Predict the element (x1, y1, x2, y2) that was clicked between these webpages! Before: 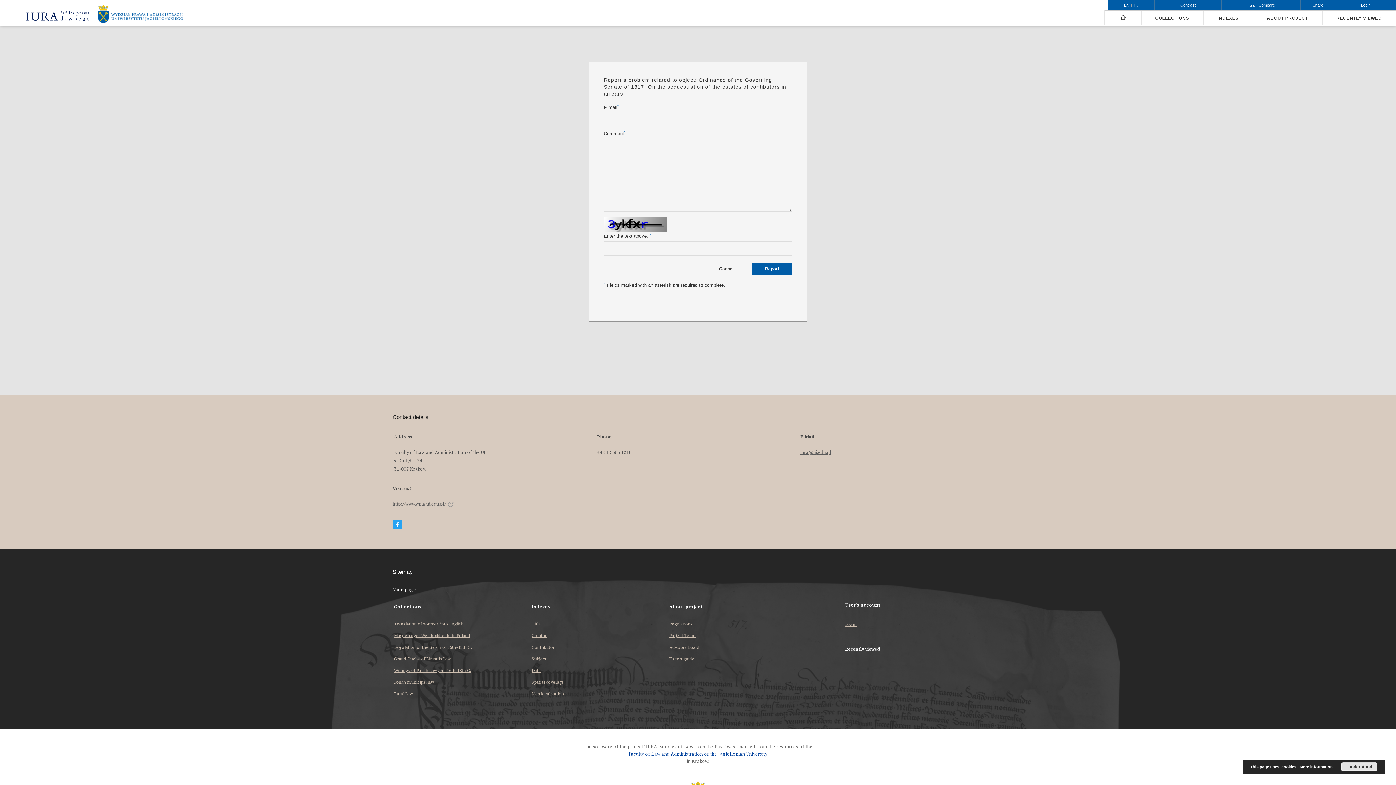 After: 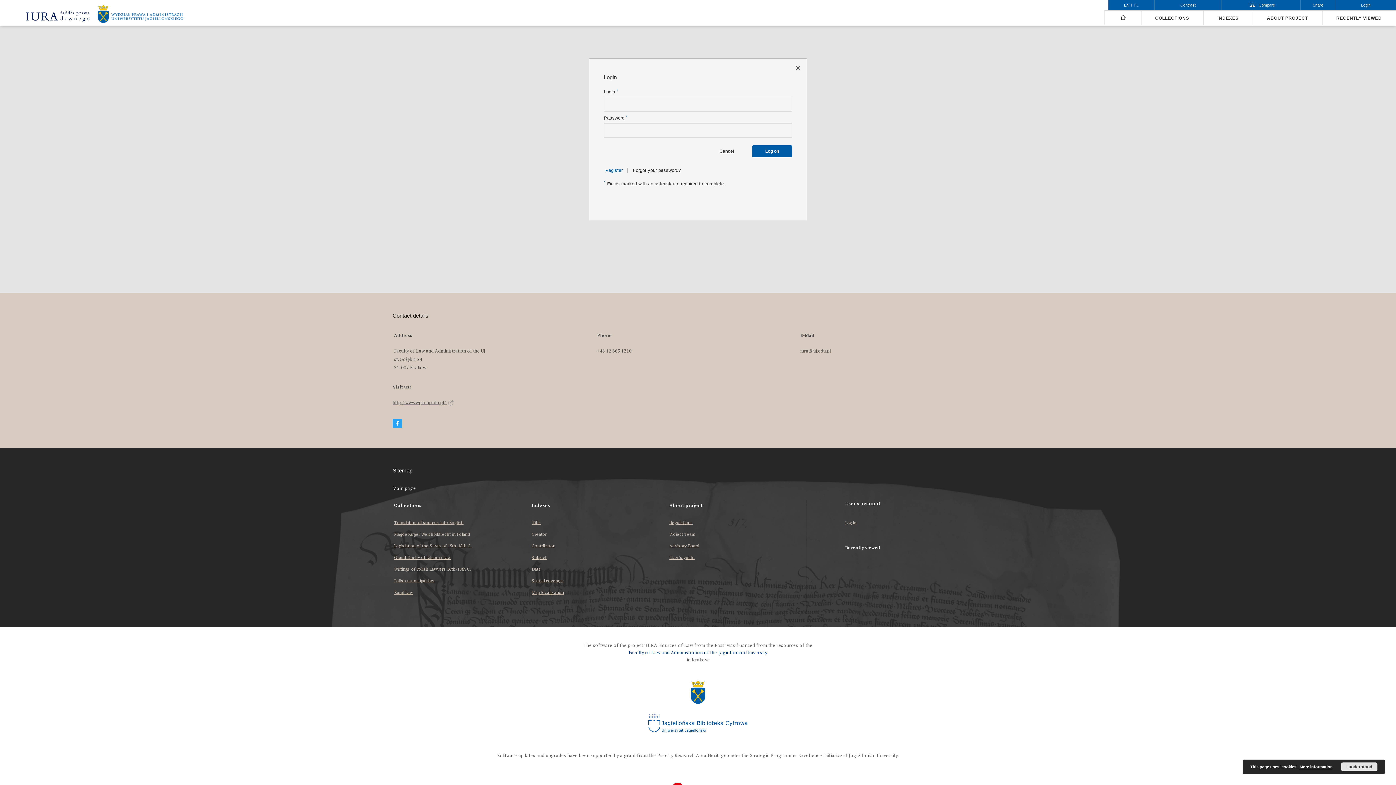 Action: bbox: (845, 622, 856, 626) label: Log in